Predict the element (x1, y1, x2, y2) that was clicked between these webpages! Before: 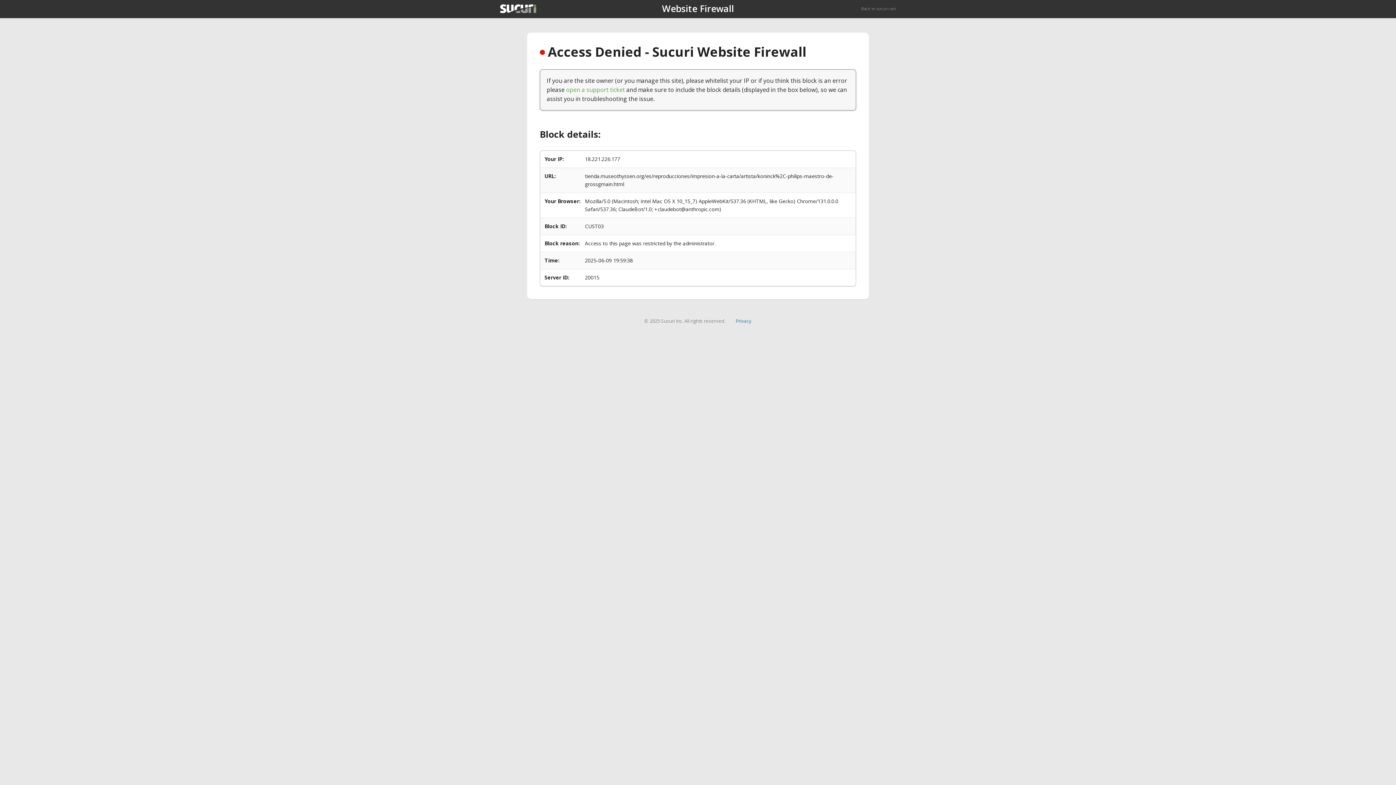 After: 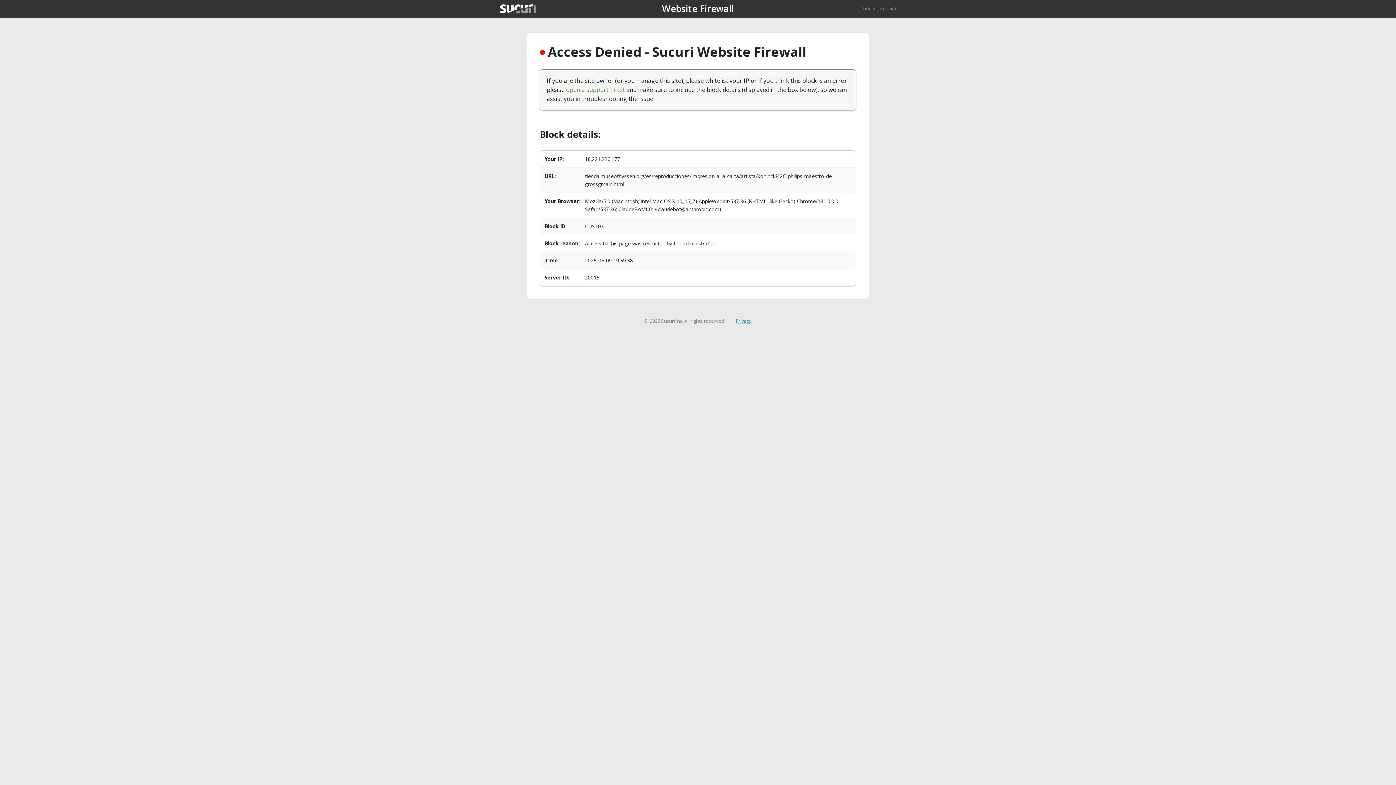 Action: label: Privacy bbox: (735, 317, 751, 324)